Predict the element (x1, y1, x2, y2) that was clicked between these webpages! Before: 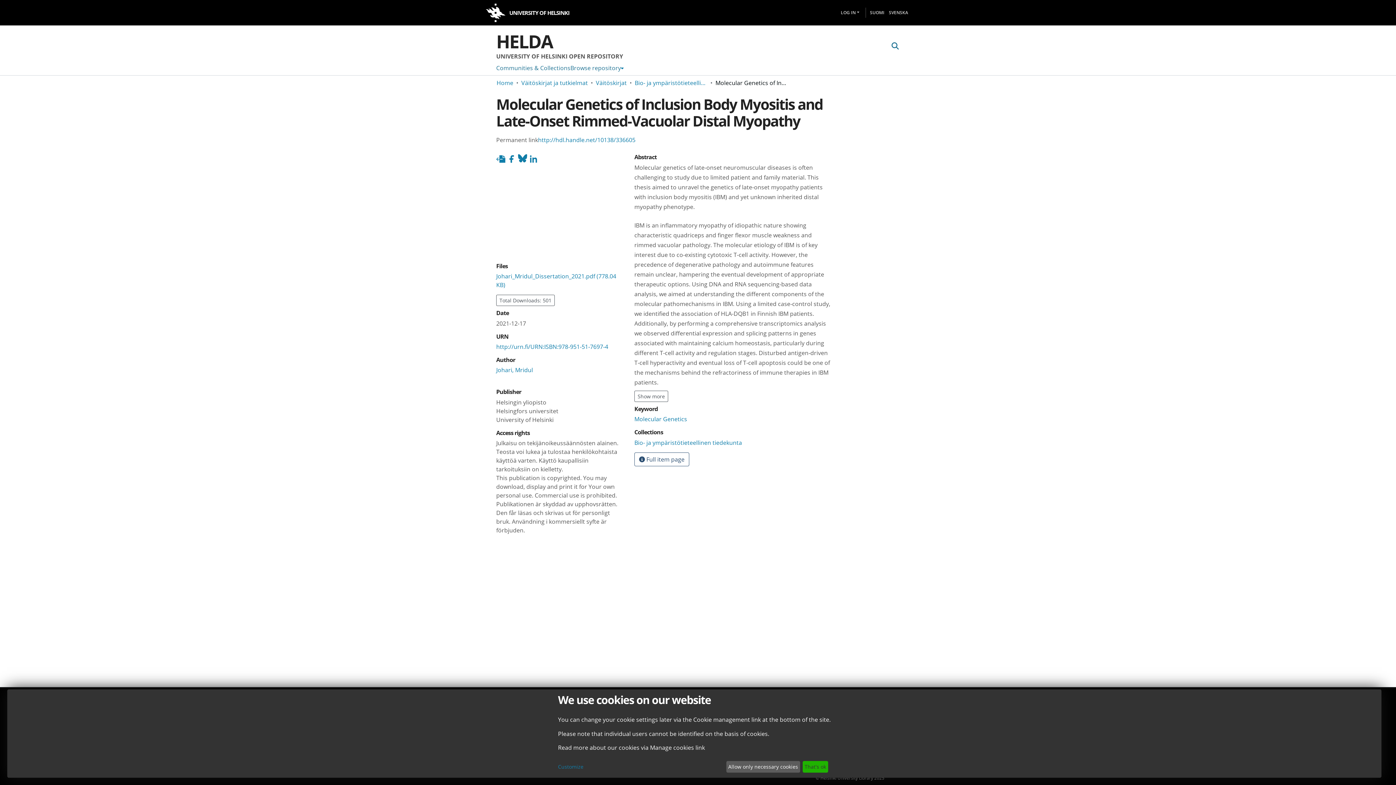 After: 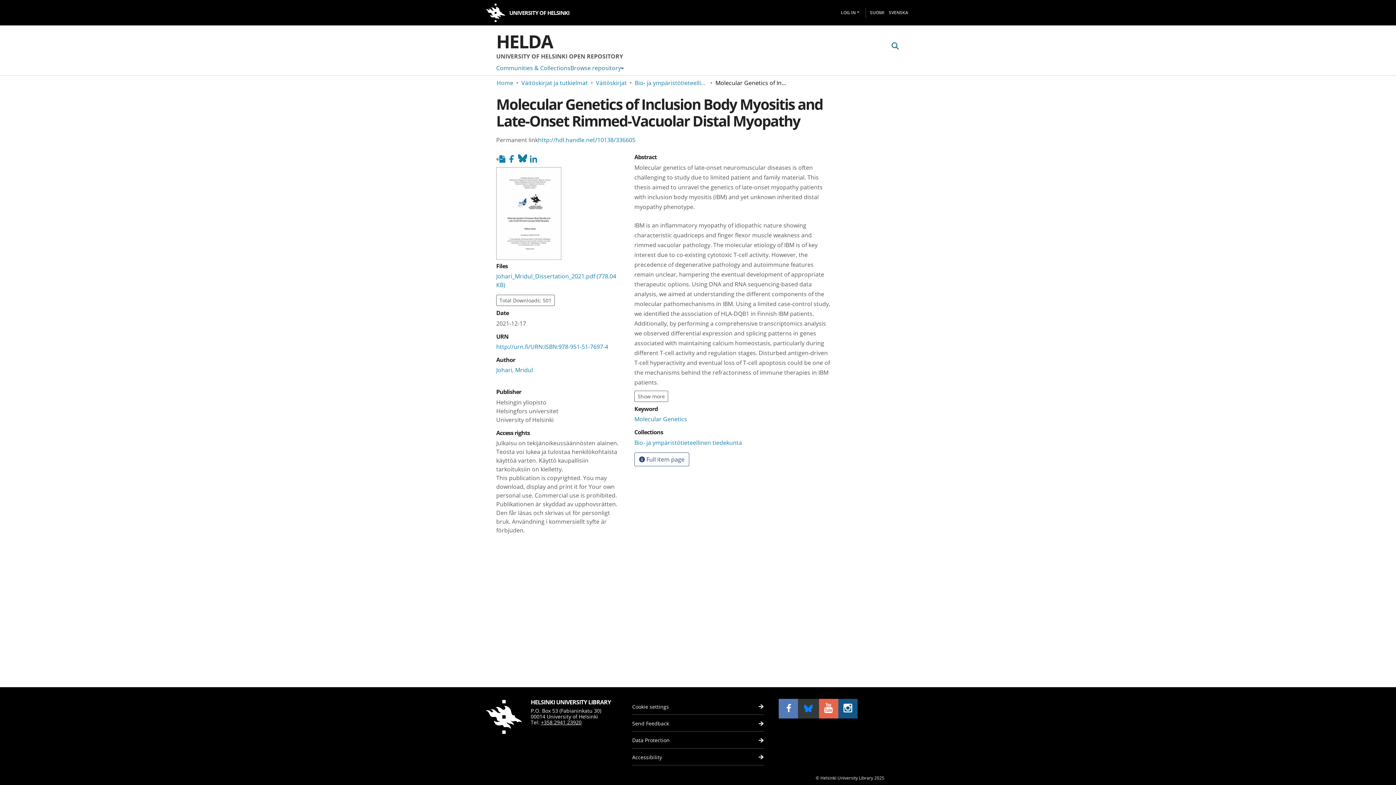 Action: label: That's ok bbox: (802, 761, 828, 773)